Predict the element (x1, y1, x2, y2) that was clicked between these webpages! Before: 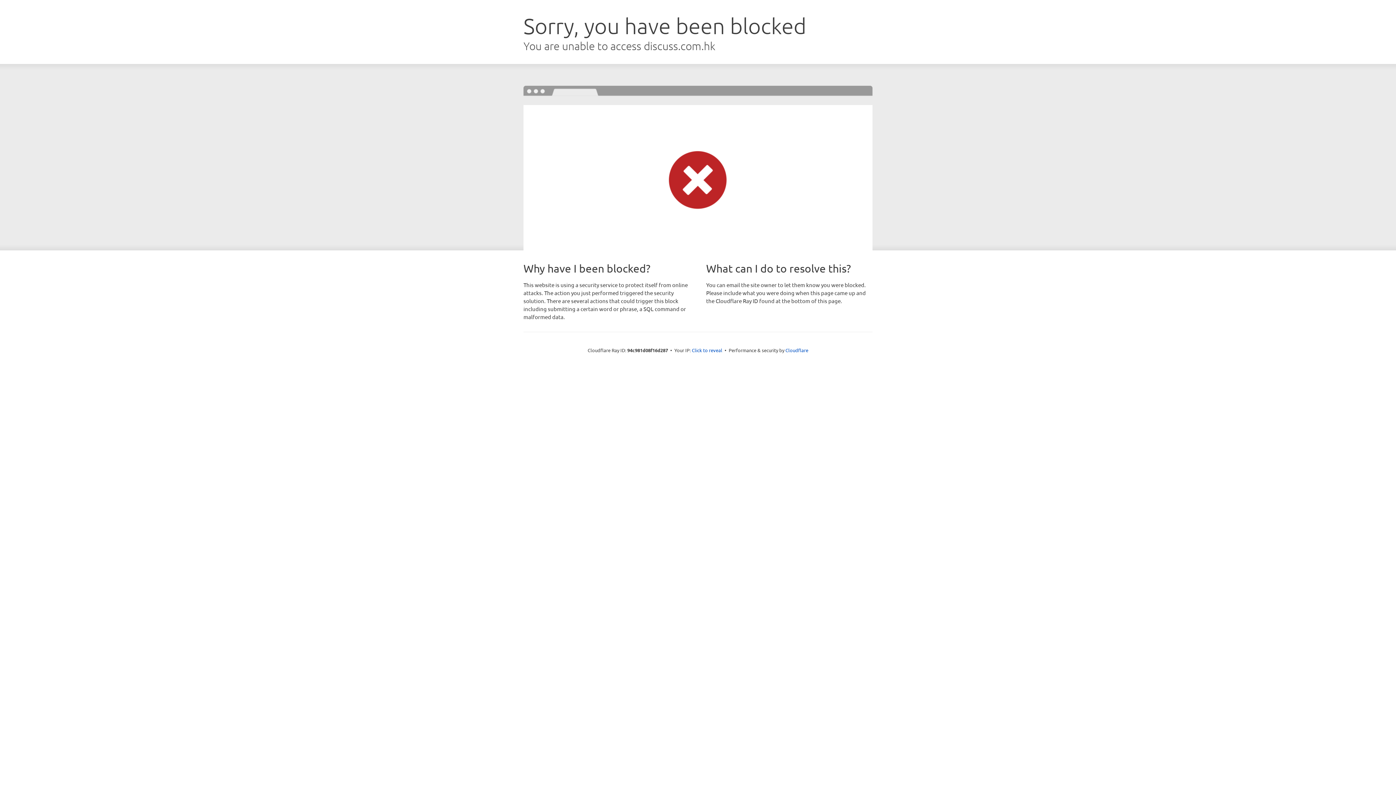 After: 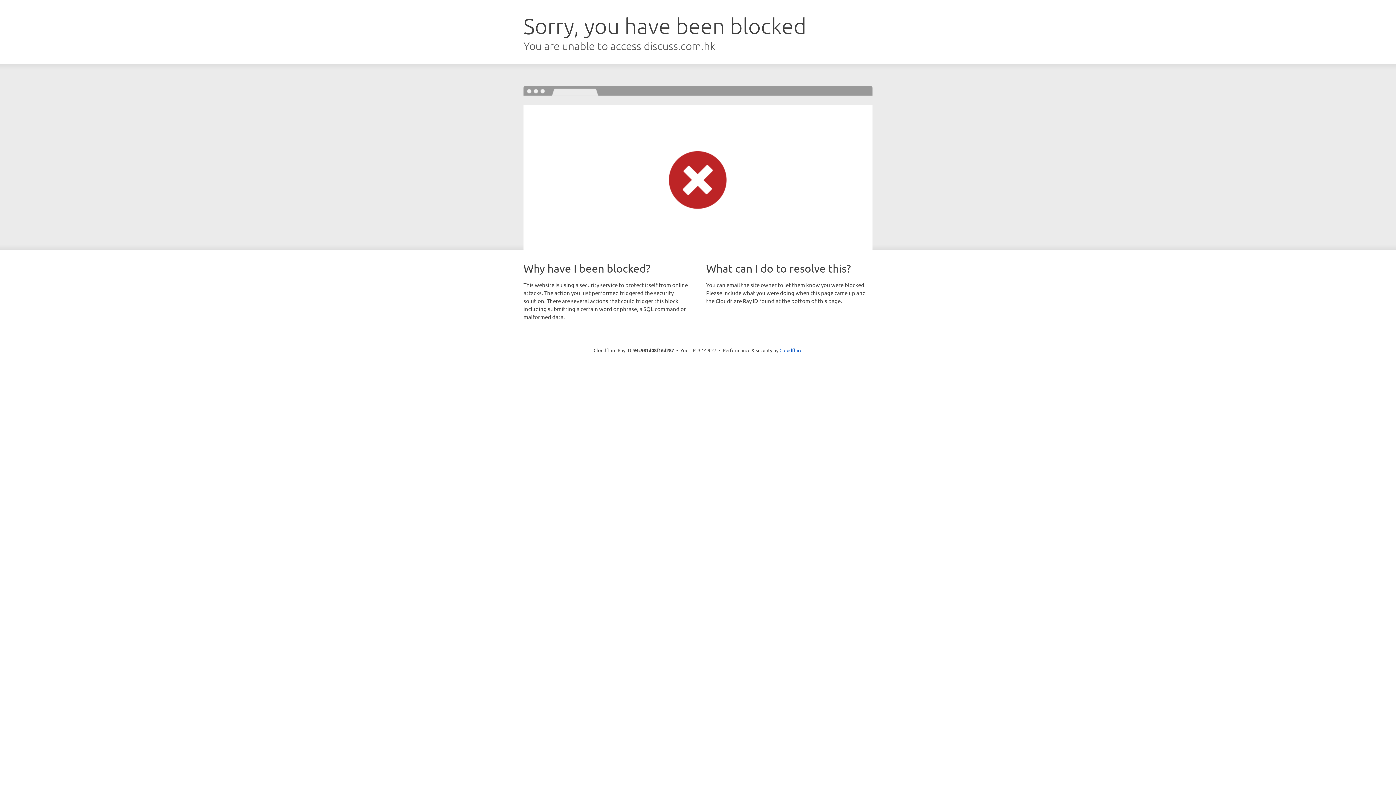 Action: bbox: (692, 346, 722, 353) label: Click to reveal